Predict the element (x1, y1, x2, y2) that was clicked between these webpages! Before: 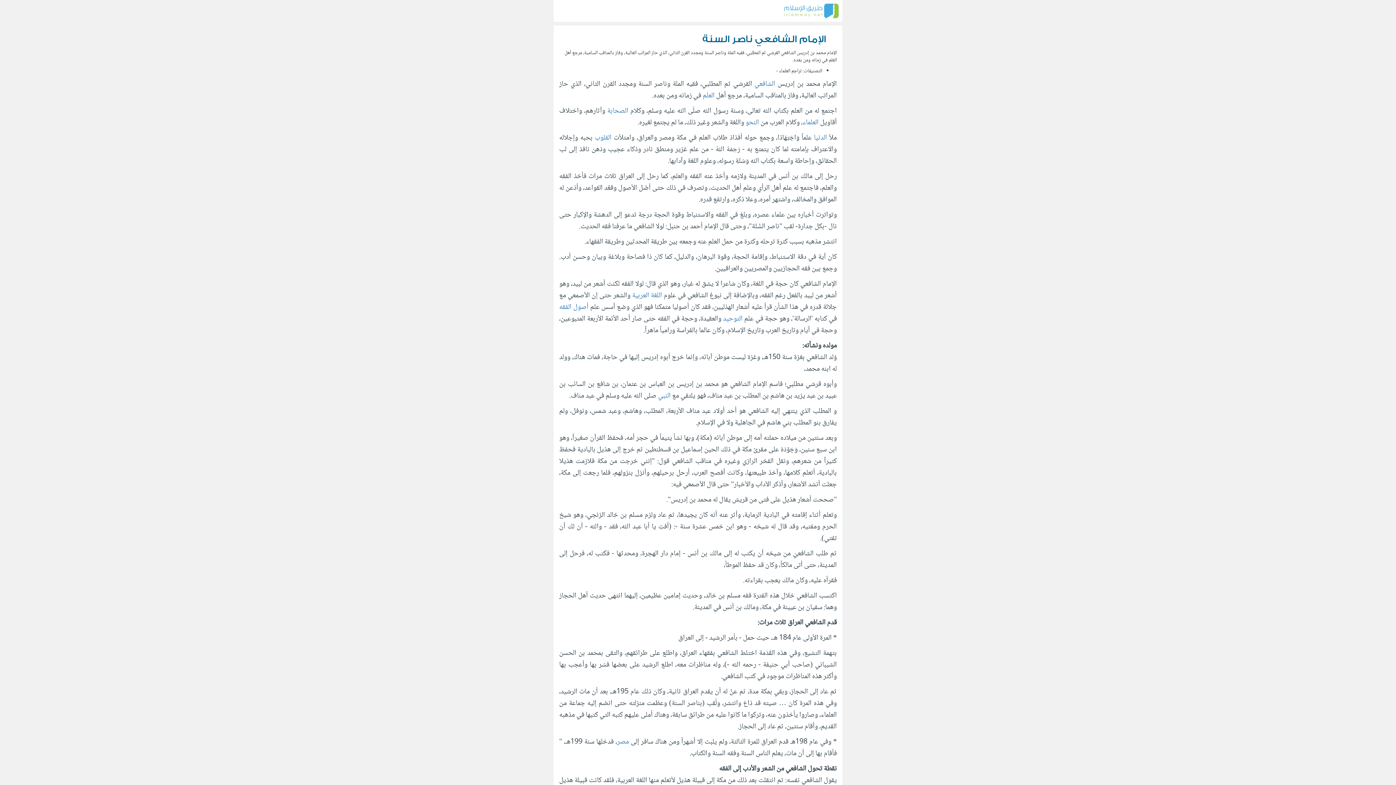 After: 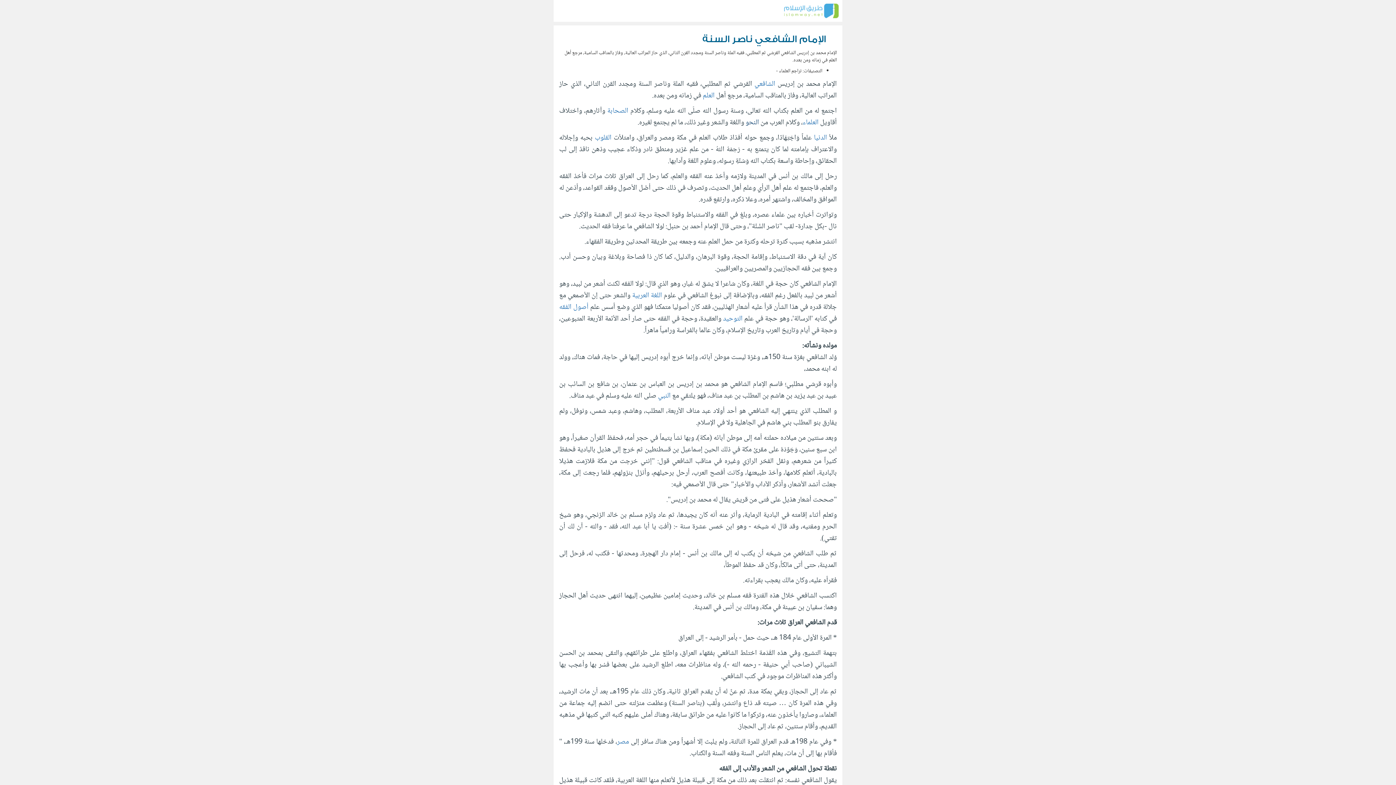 Action: label: النحو bbox: (745, 116, 759, 129)